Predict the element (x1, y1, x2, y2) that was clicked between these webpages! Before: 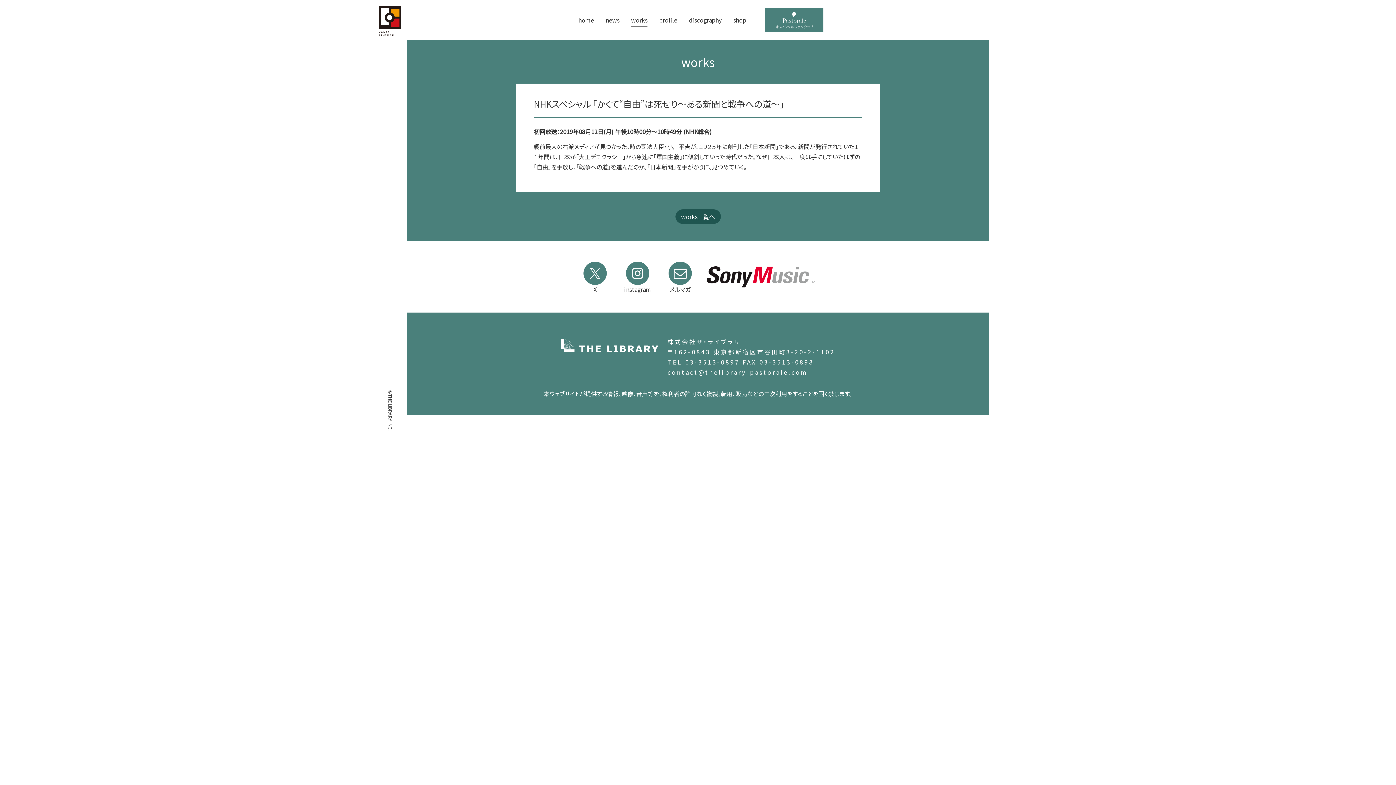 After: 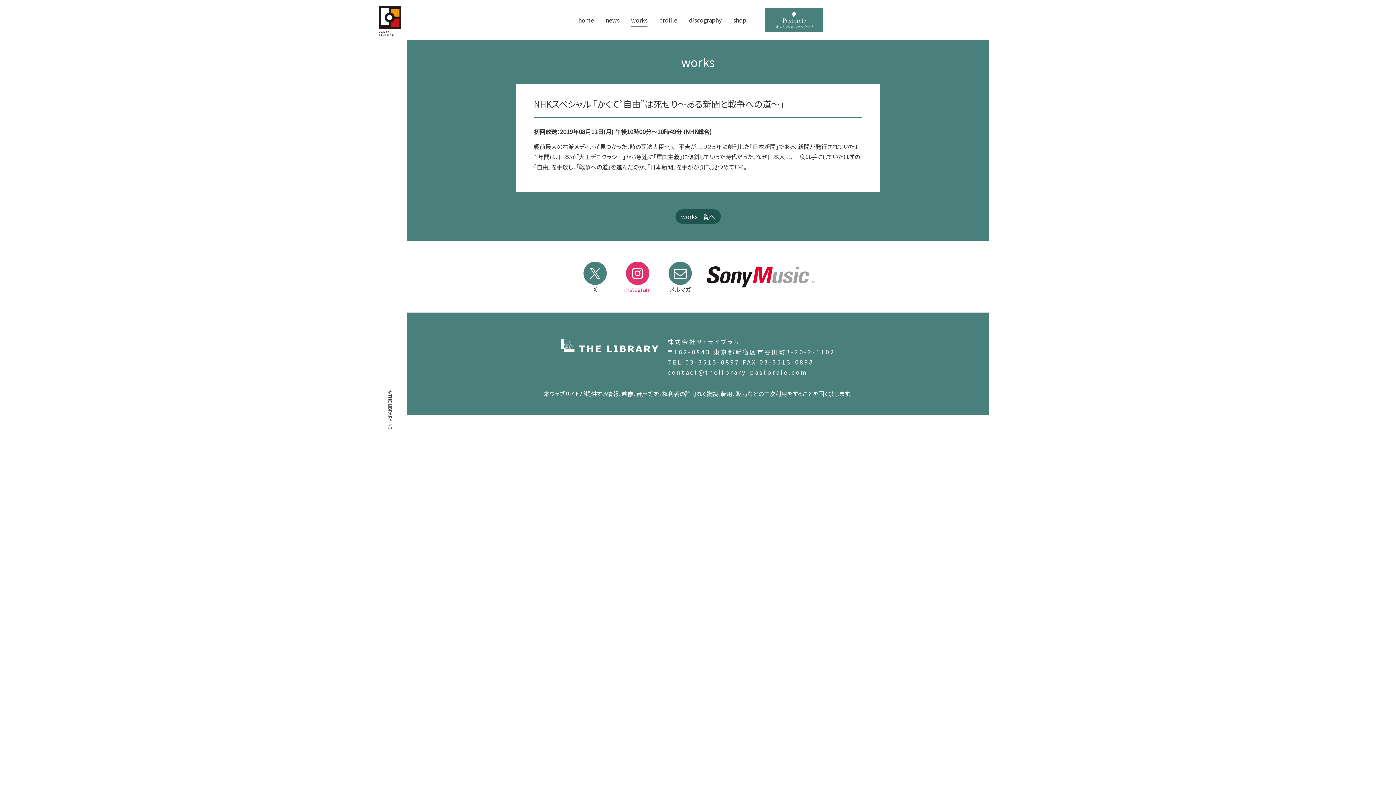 Action: label: instagram bbox: (621, 261, 654, 292)